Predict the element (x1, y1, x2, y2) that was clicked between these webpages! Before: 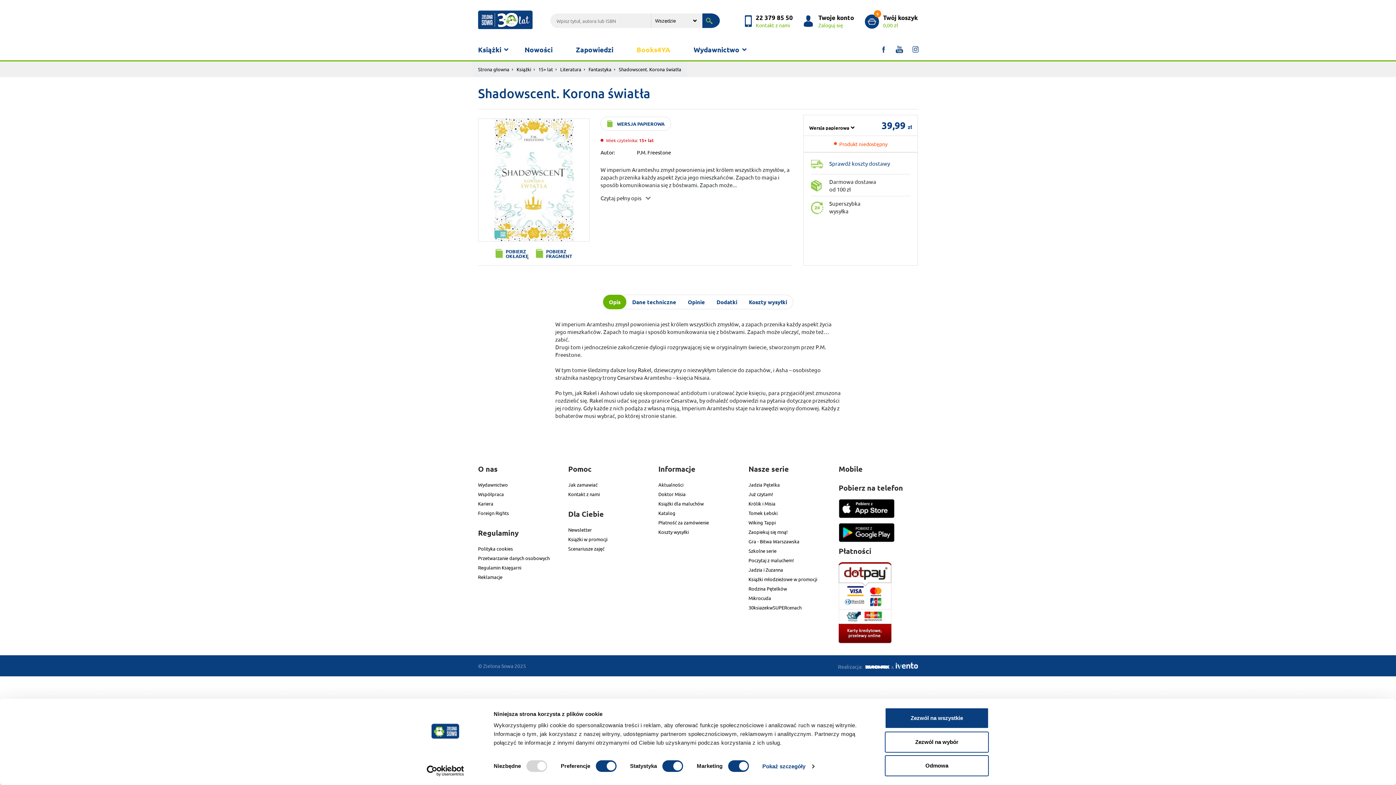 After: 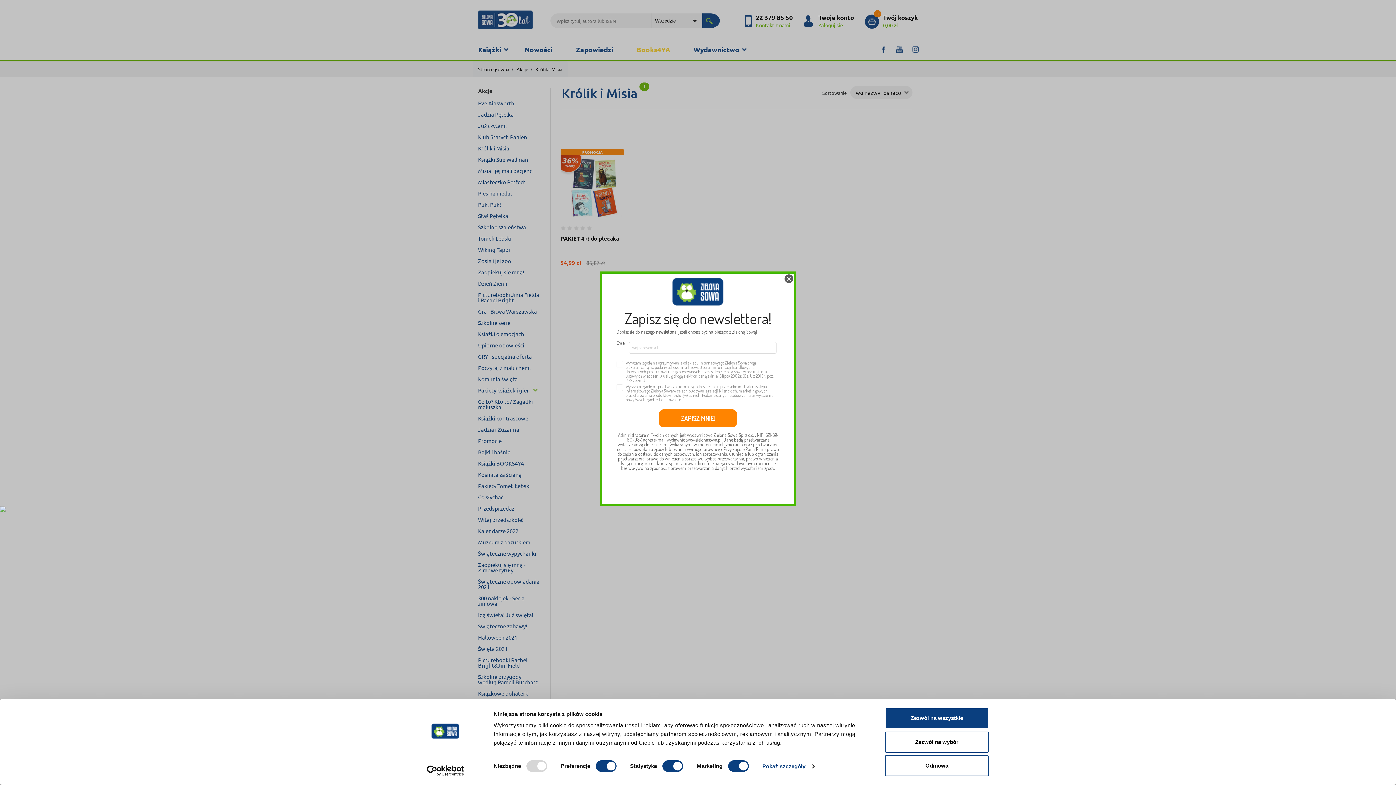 Action: label: Królik i Misia bbox: (748, 500, 775, 506)